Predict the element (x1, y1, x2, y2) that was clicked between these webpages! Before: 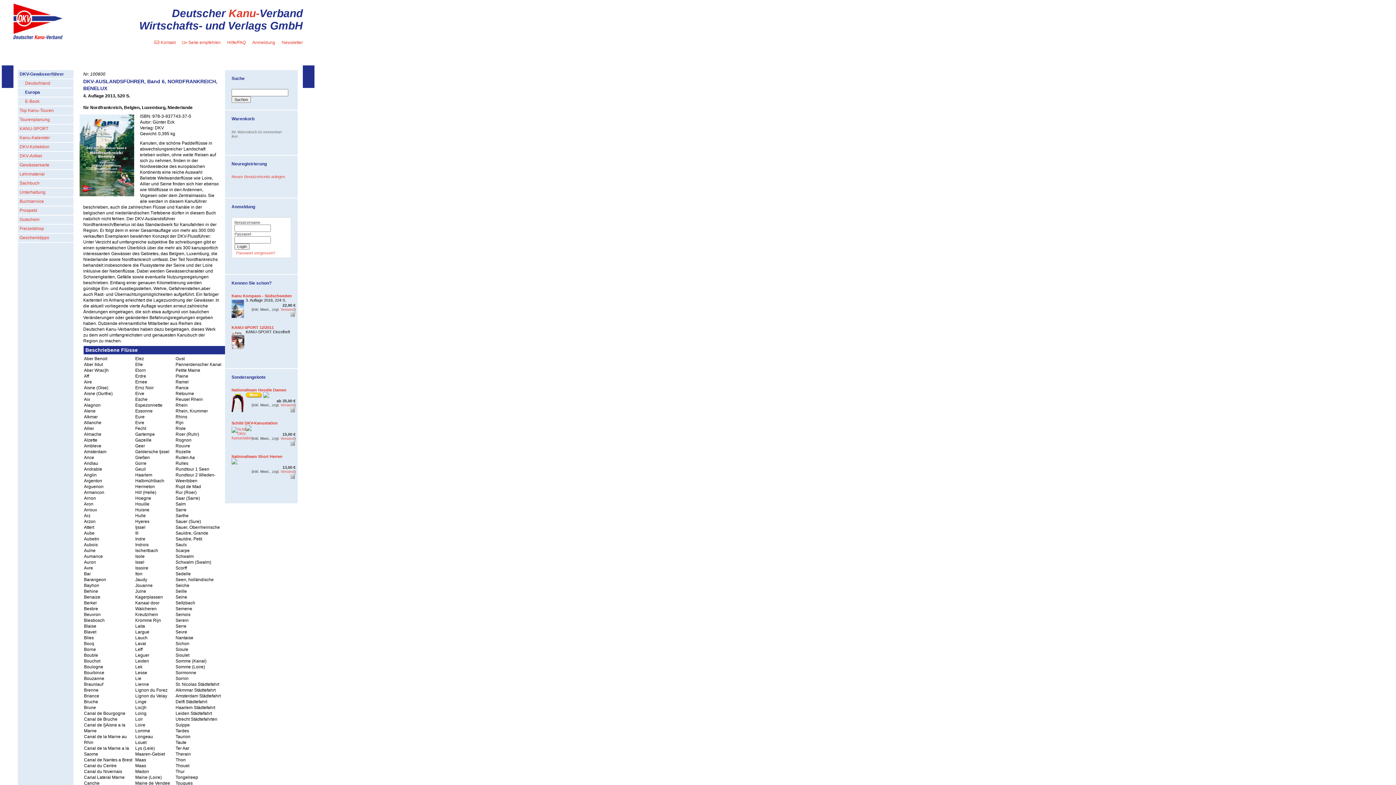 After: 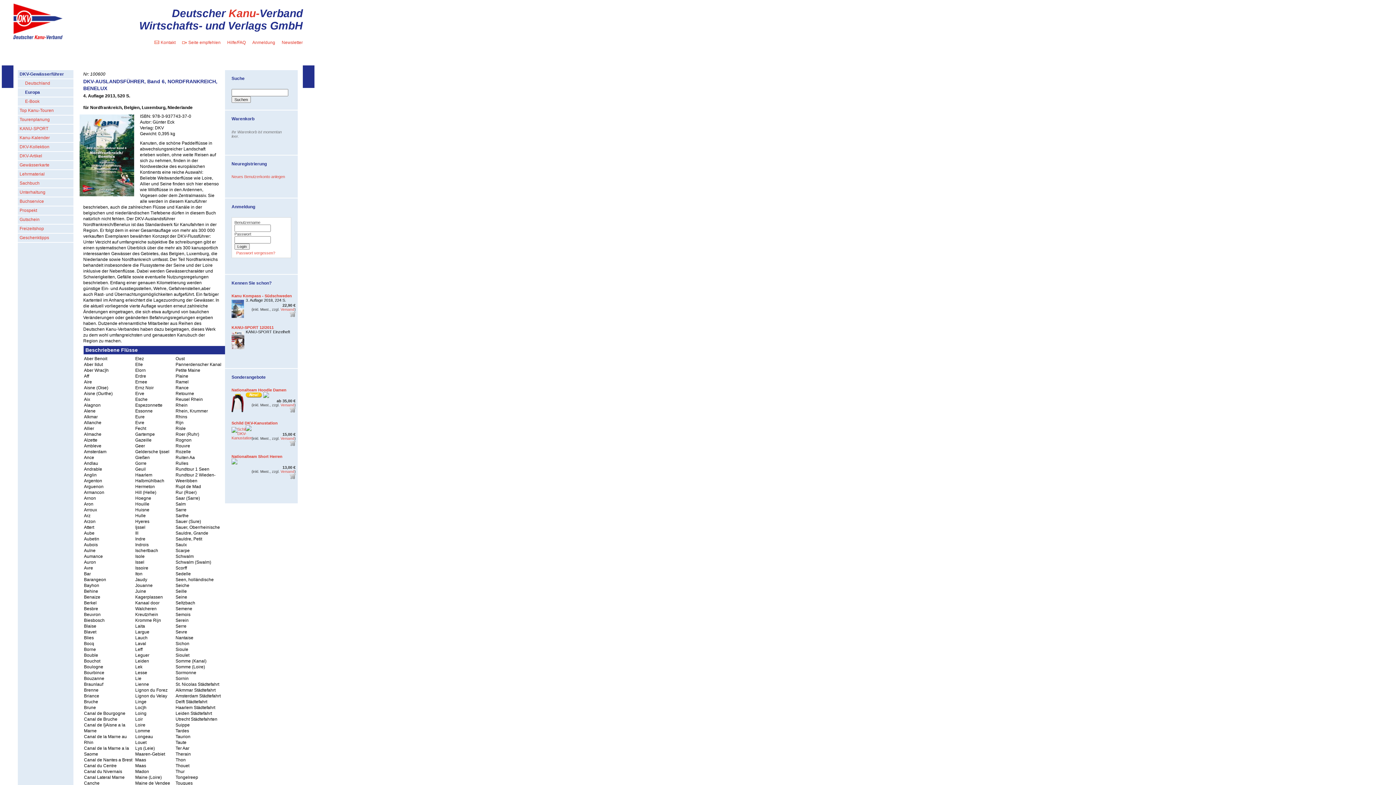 Action: bbox: (17, 226, 73, 231) label: Freizeitshop